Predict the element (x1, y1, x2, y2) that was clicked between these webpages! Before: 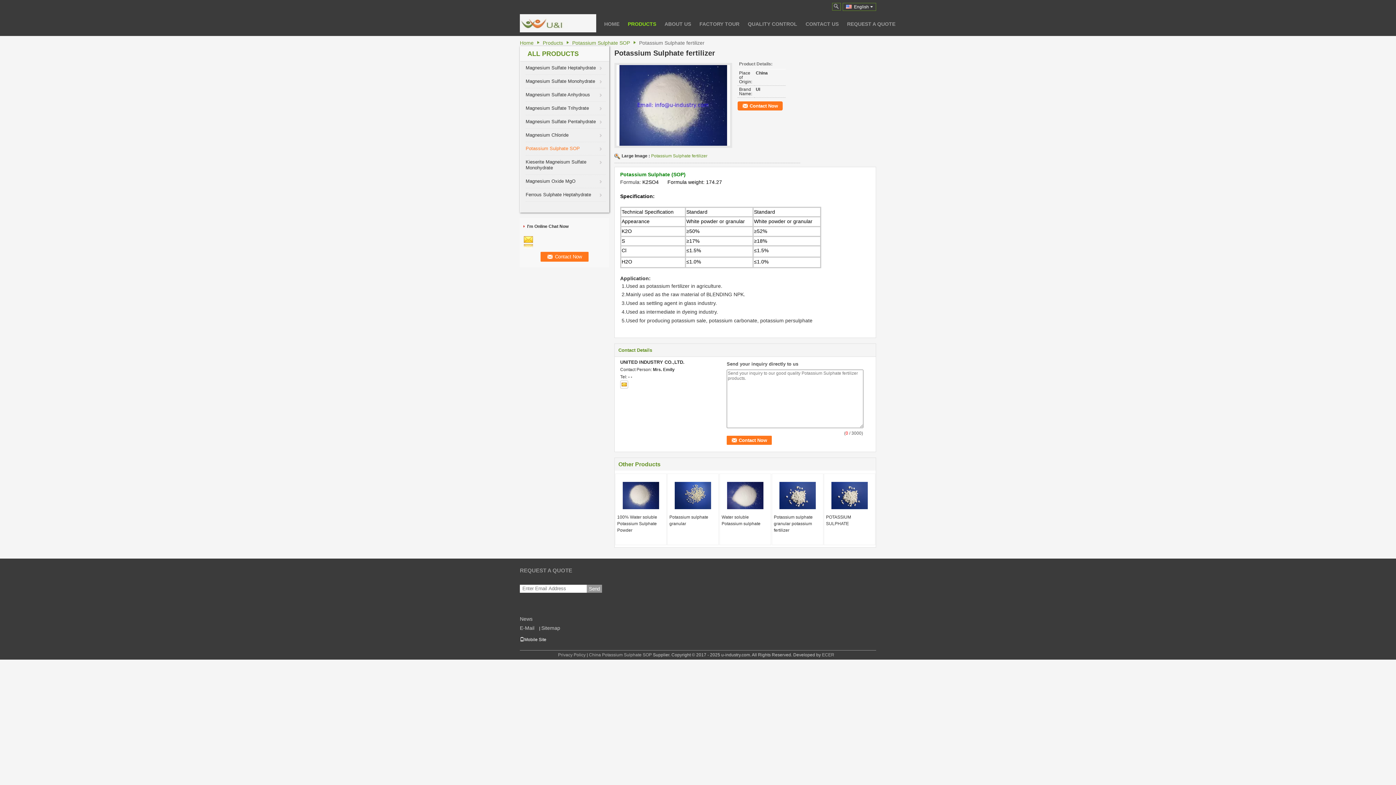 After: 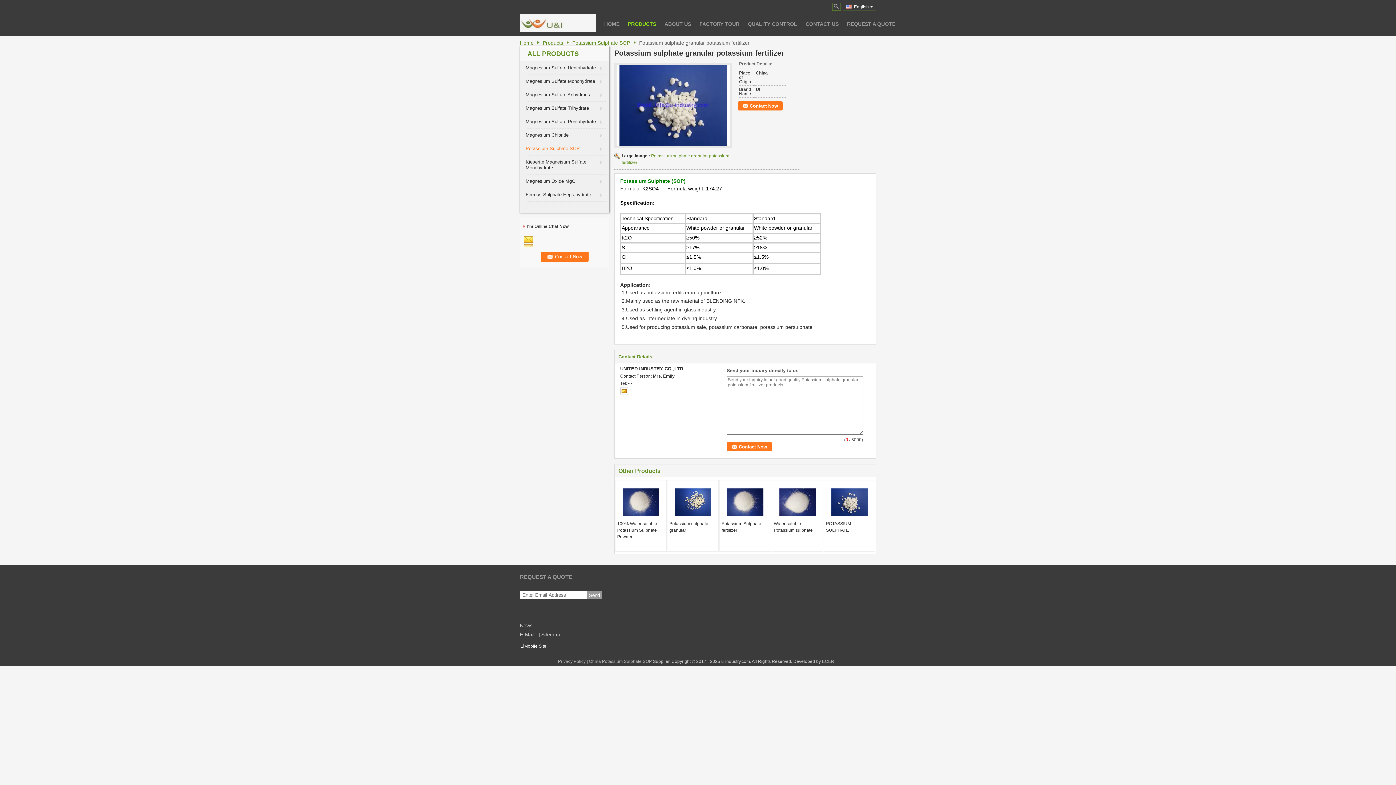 Action: bbox: (772, 477, 823, 514)